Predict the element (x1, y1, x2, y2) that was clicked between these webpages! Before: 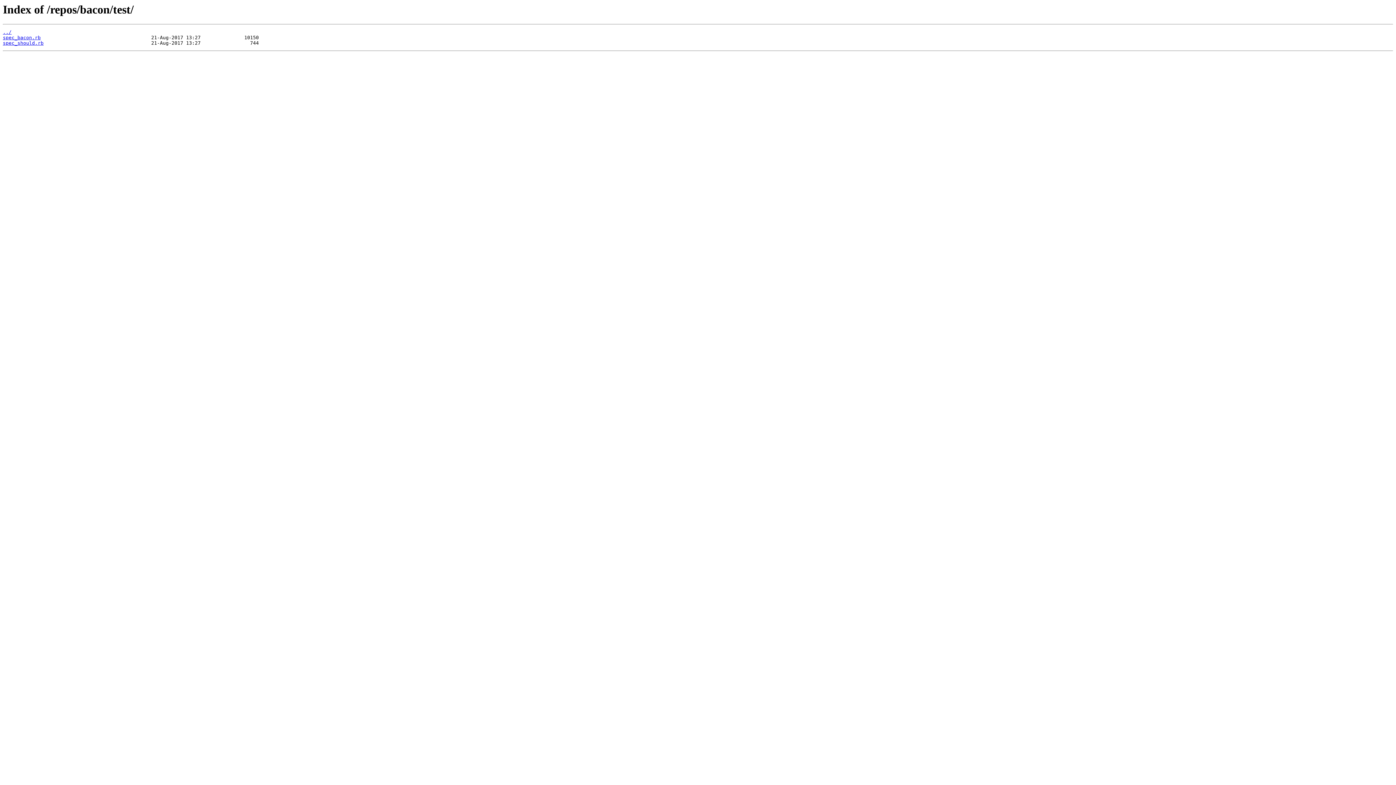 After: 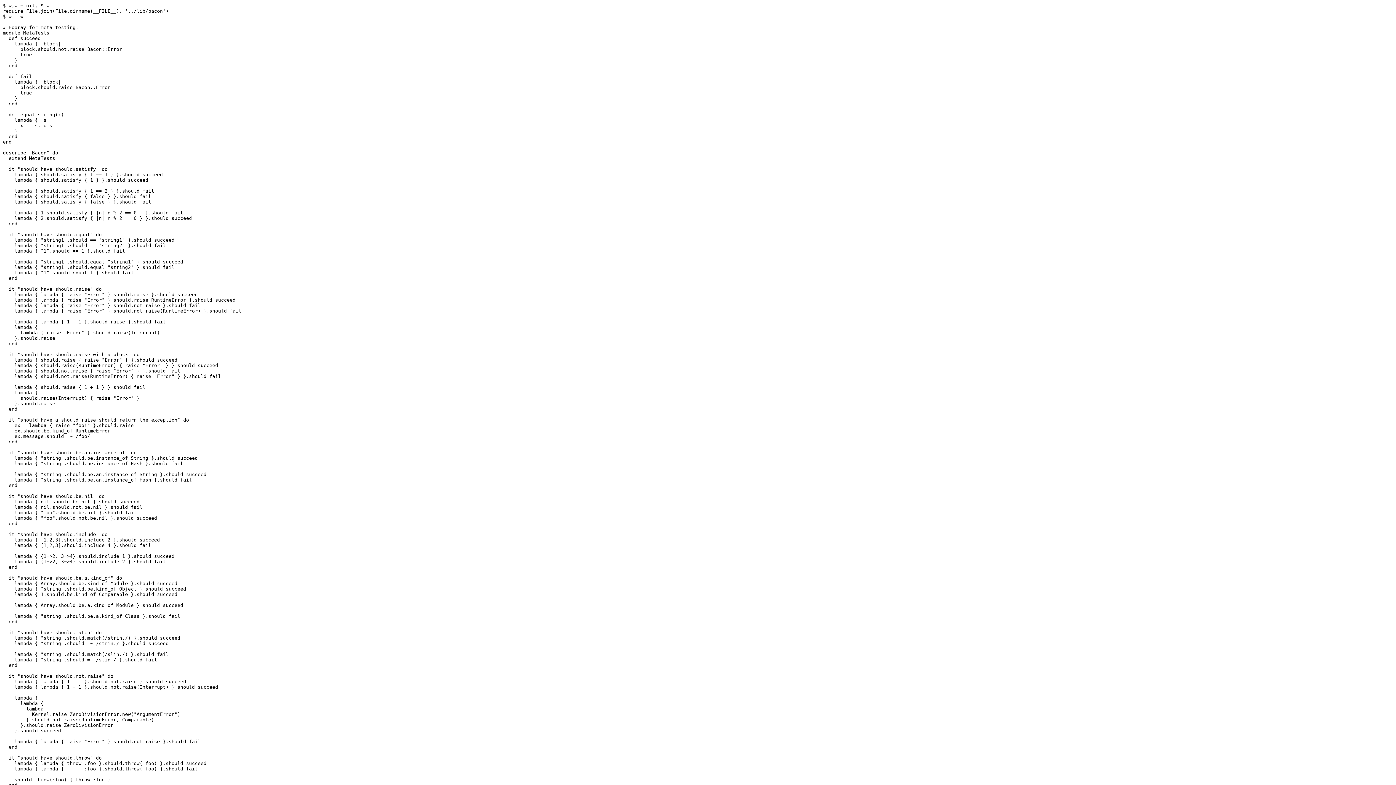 Action: bbox: (2, 35, 40, 40) label: spec_bacon.rb